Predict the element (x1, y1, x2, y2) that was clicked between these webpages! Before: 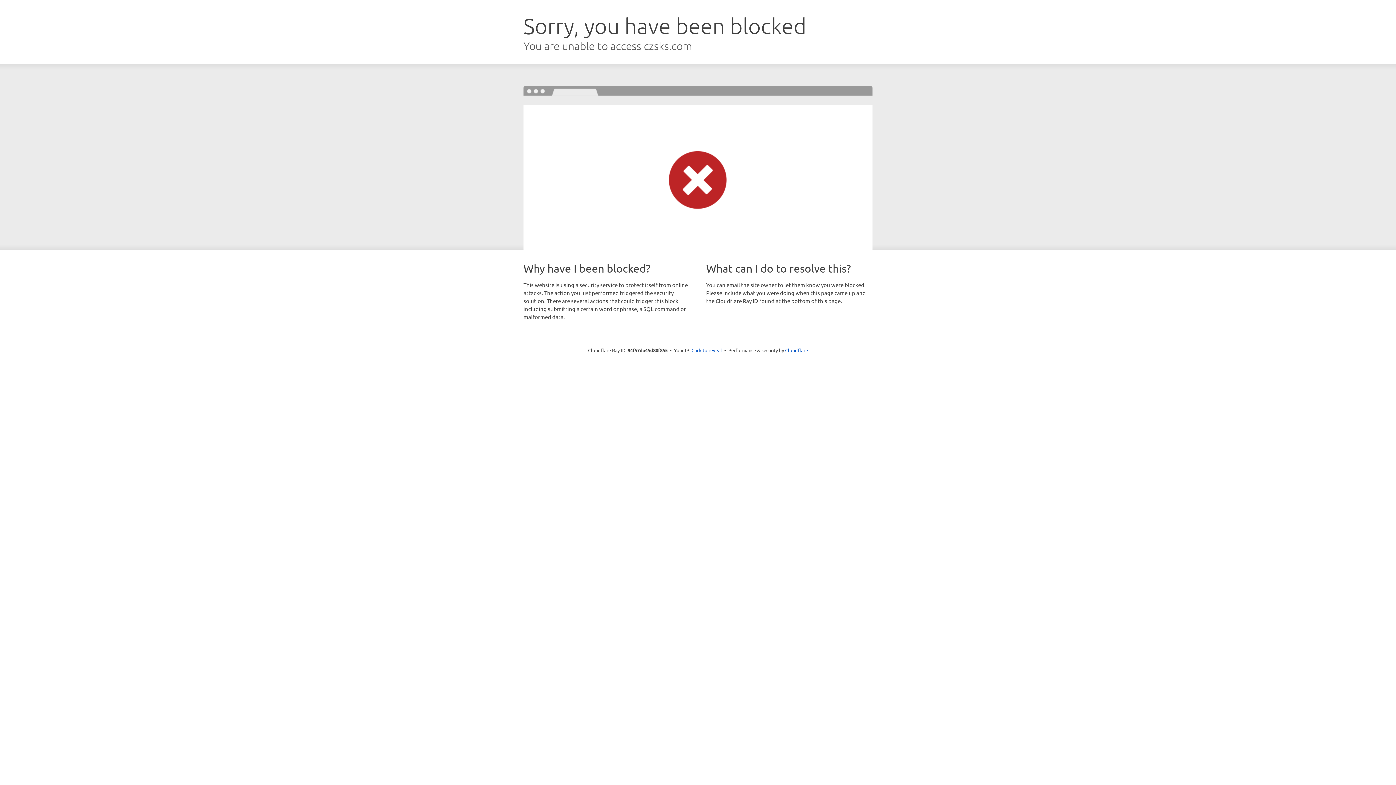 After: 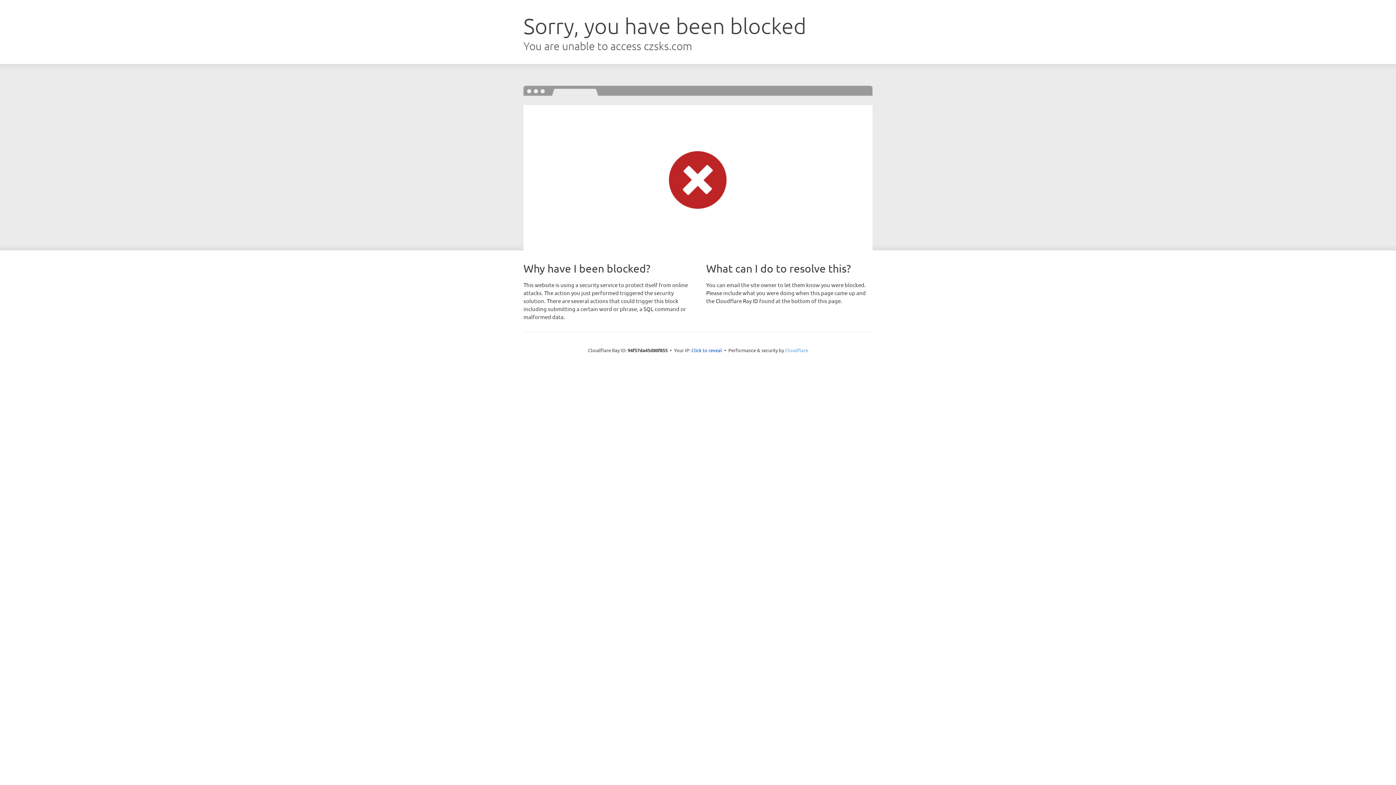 Action: bbox: (785, 347, 808, 353) label: Cloudflare